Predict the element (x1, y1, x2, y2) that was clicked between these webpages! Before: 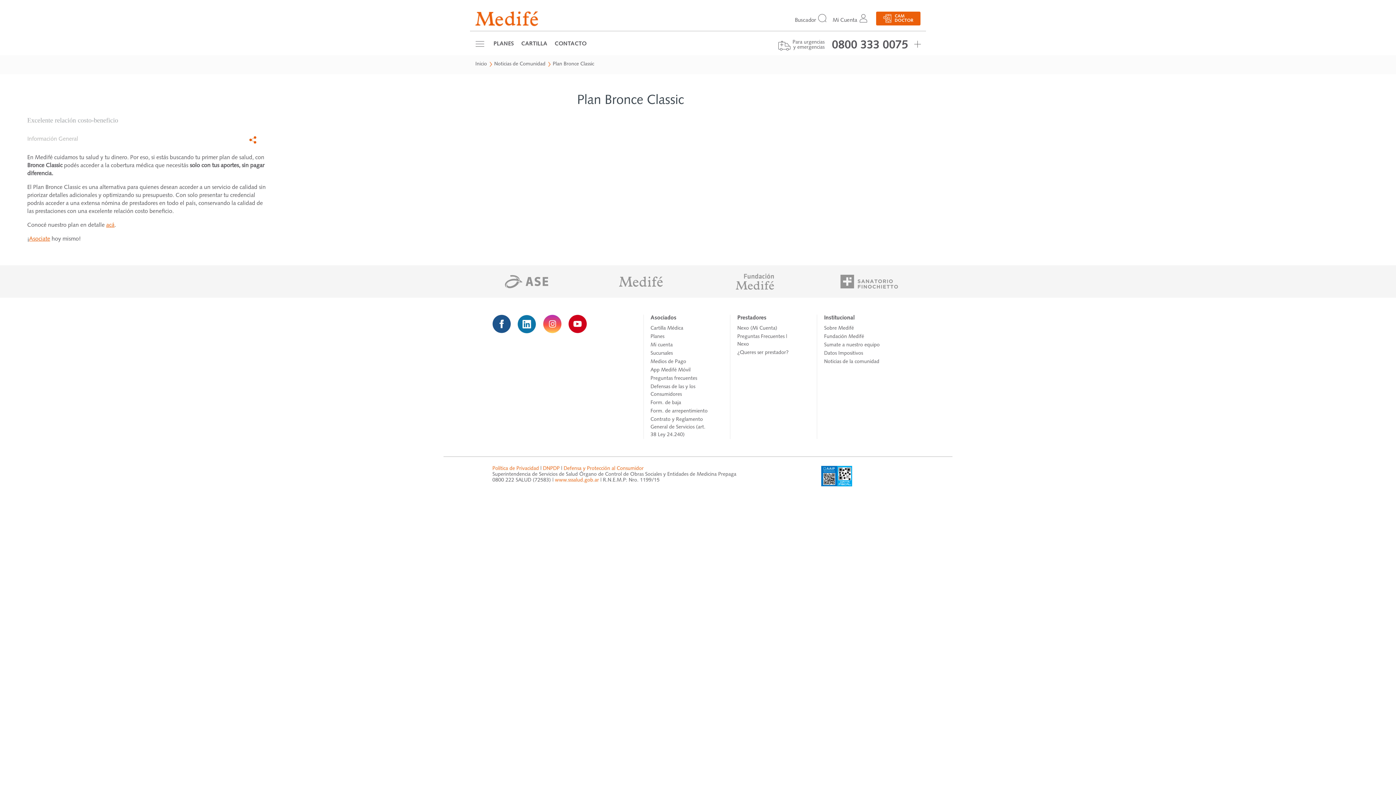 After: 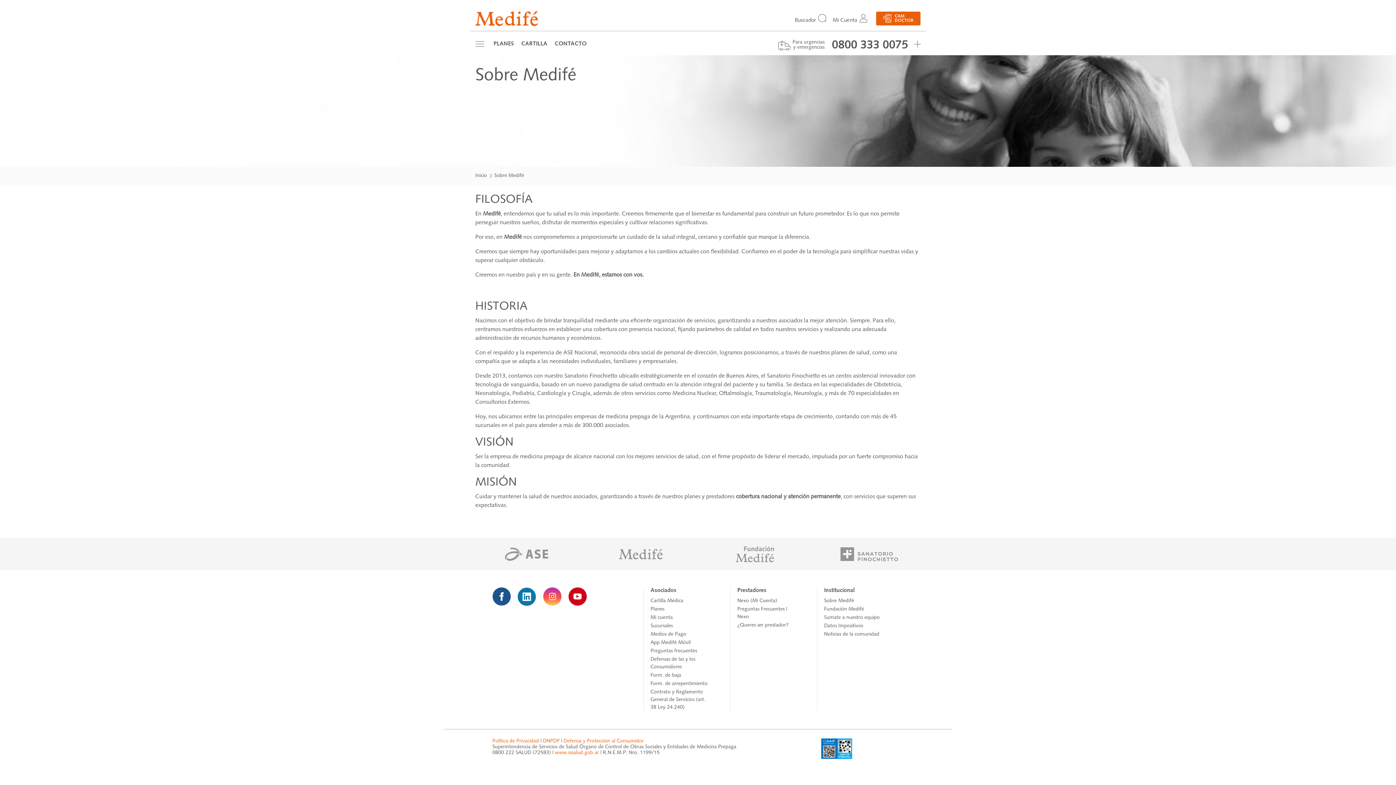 Action: label: Sobre Medifé bbox: (824, 324, 885, 332)